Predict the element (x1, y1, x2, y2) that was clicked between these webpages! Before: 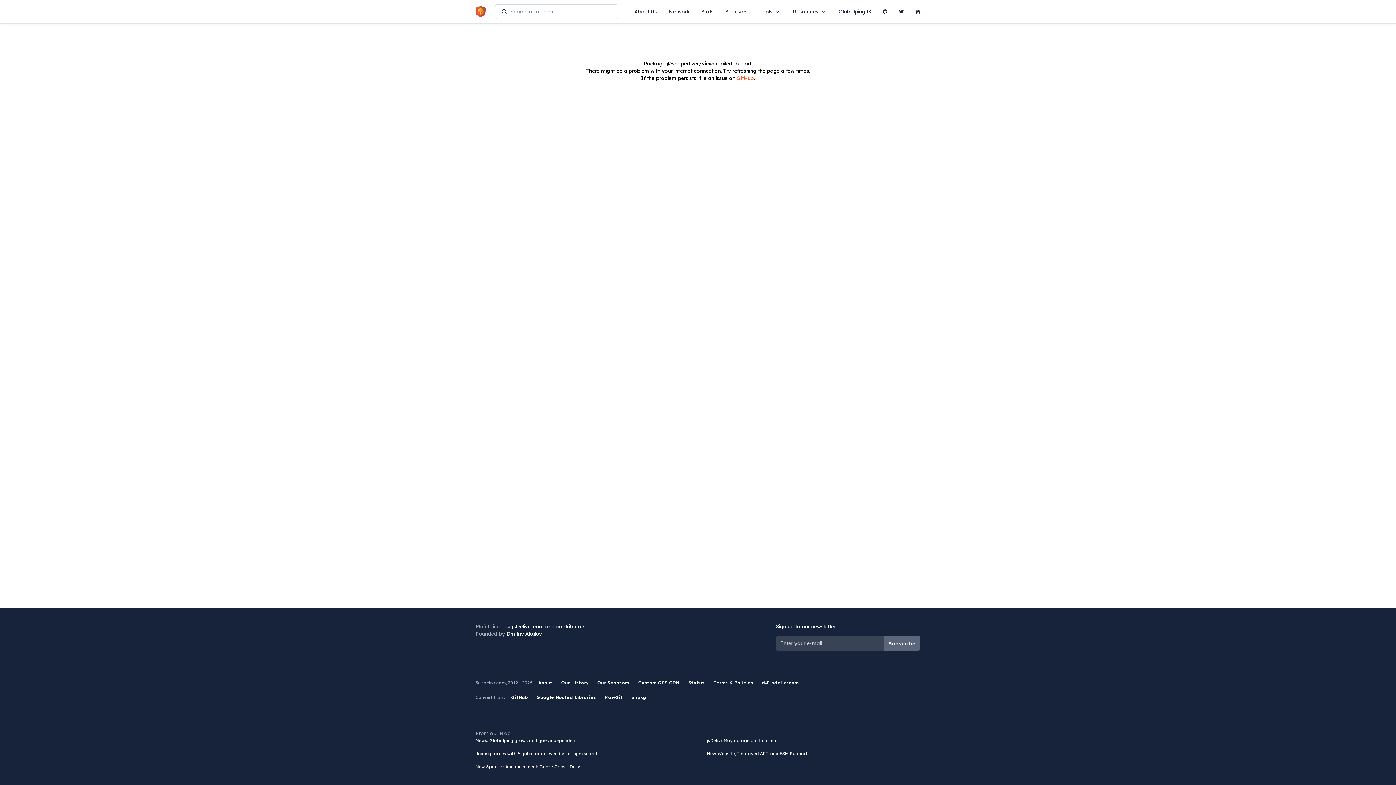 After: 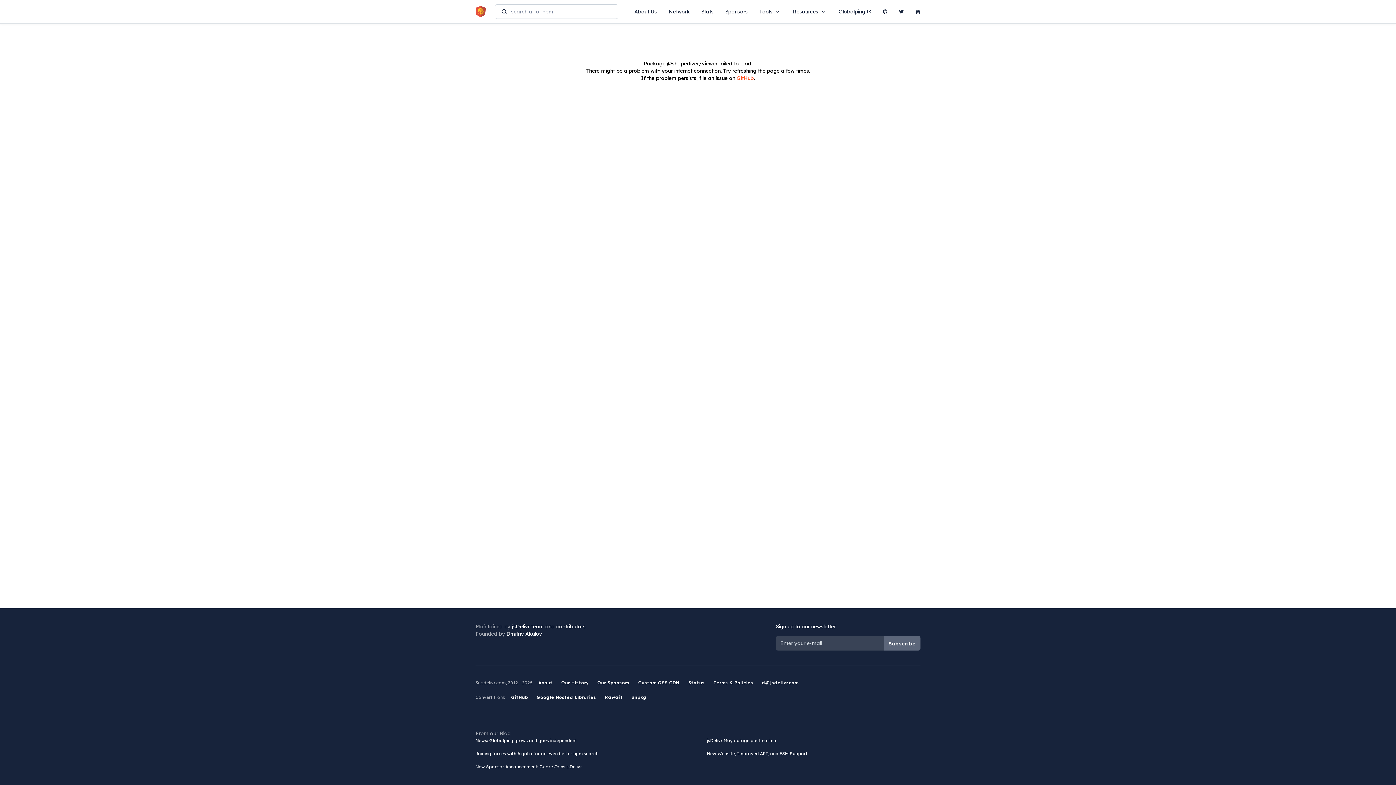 Action: bbox: (915, 4, 920, 18)